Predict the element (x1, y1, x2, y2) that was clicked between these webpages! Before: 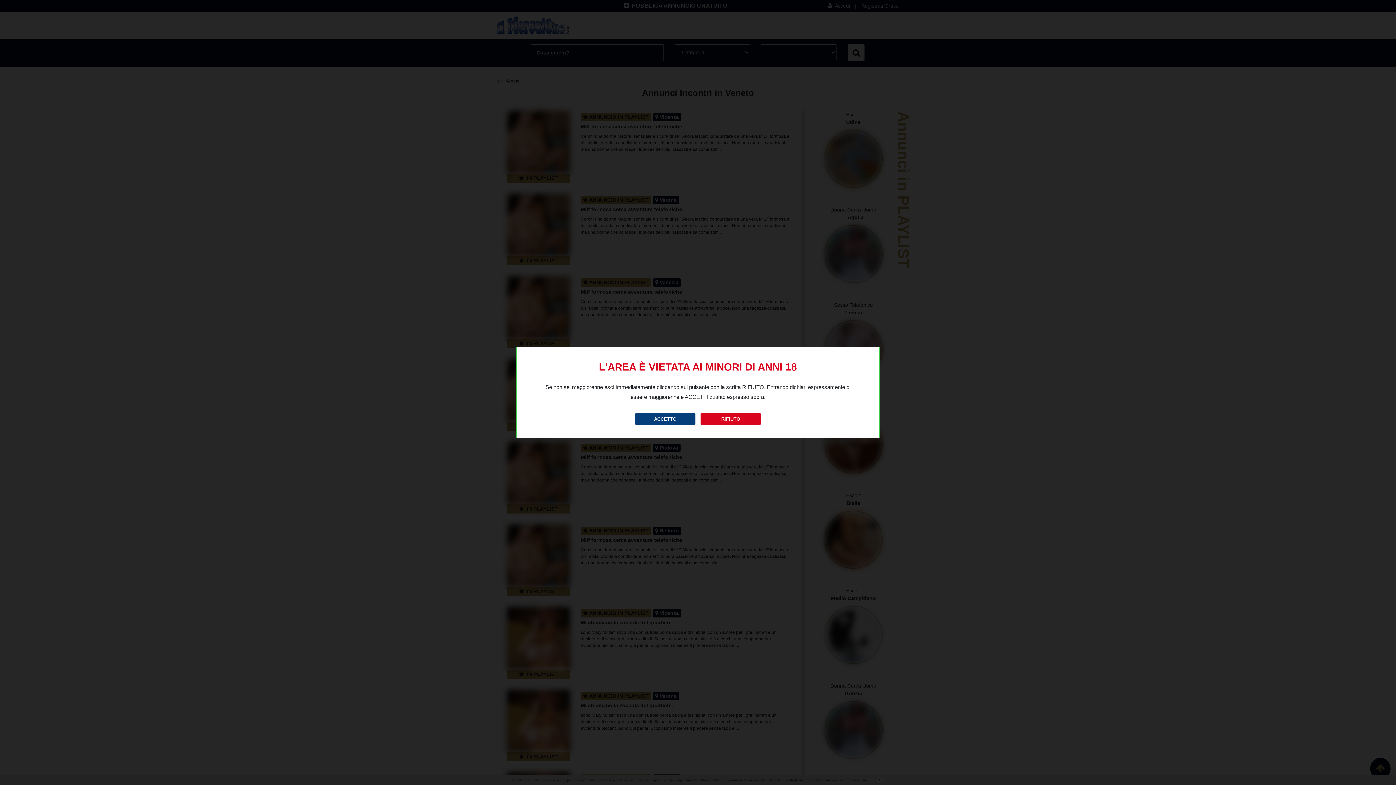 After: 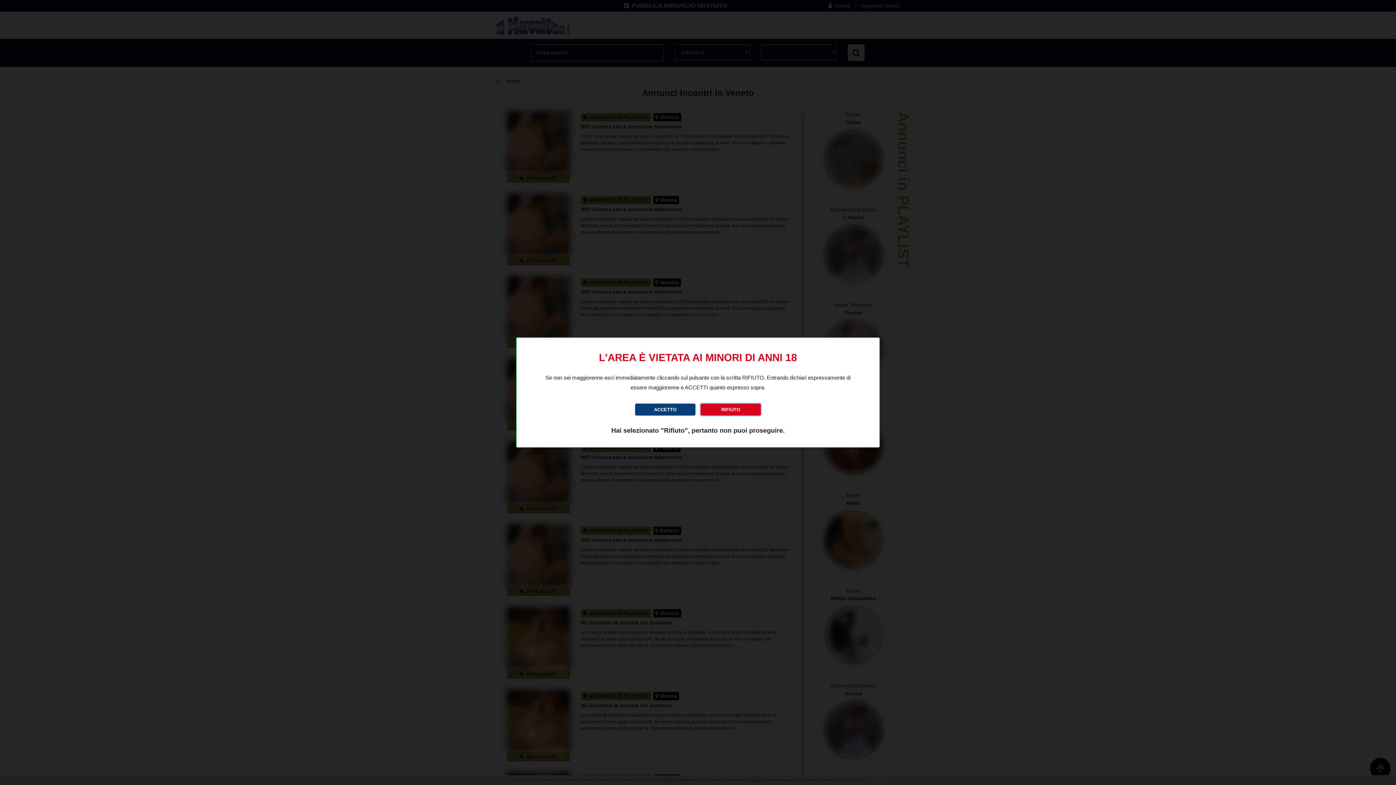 Action: bbox: (700, 413, 761, 425) label: RIFIUTO